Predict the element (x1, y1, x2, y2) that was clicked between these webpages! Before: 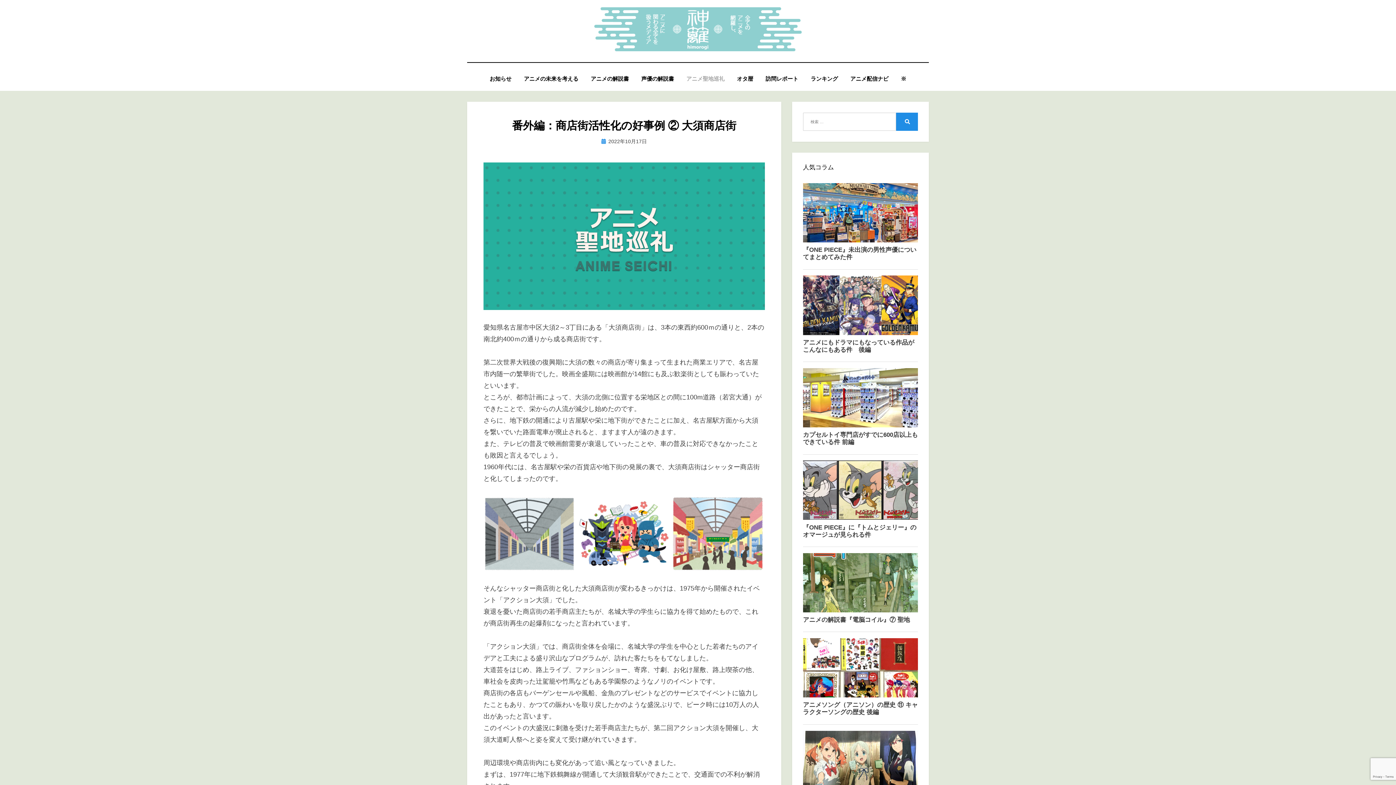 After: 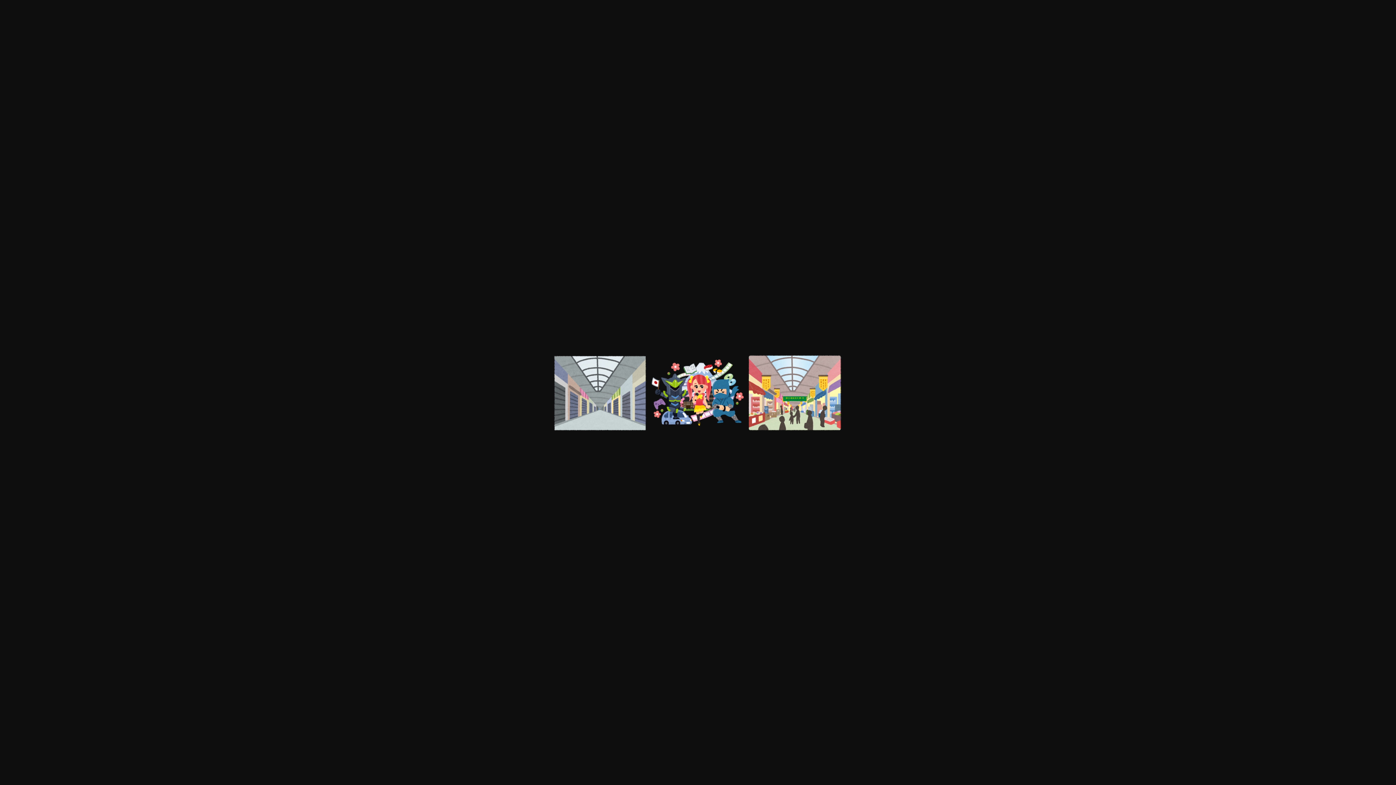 Action: bbox: (483, 496, 765, 571)